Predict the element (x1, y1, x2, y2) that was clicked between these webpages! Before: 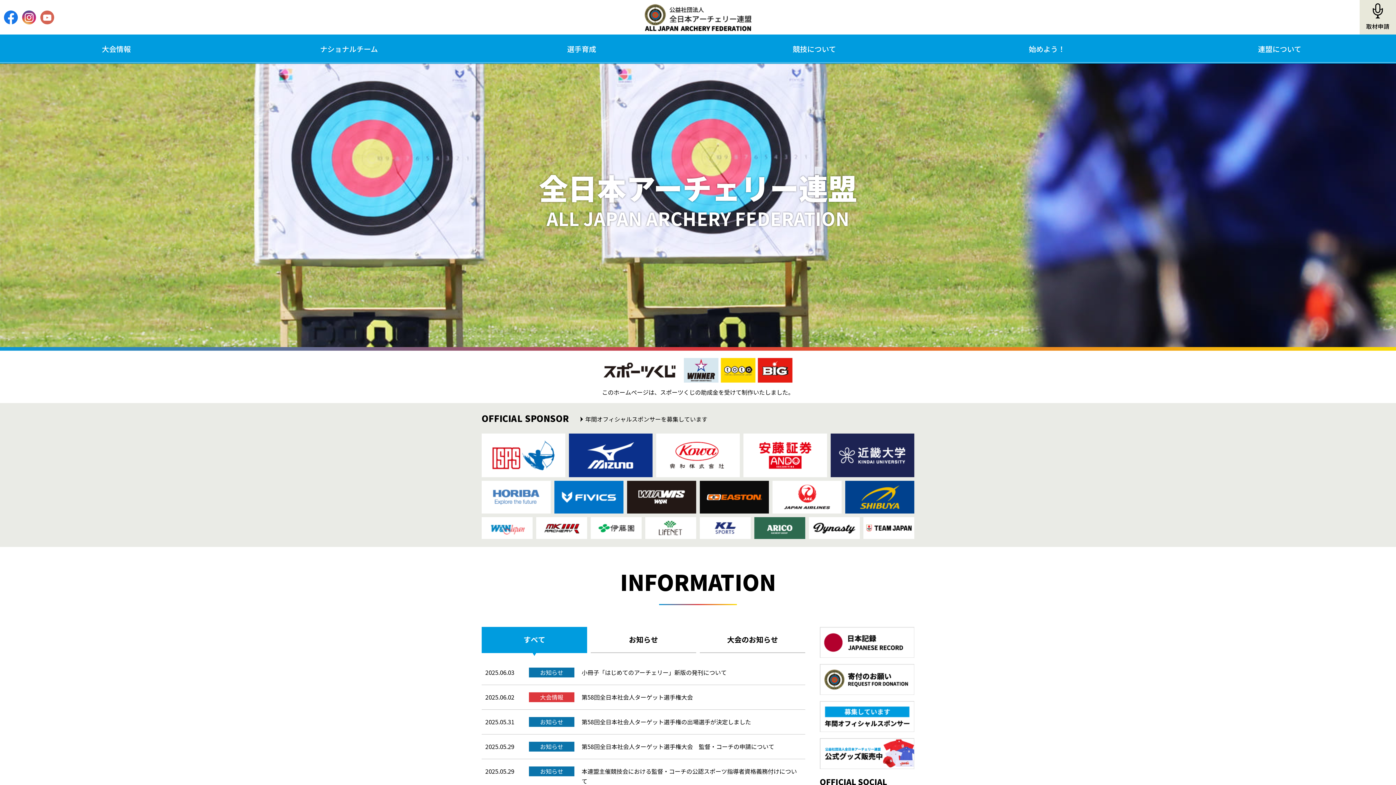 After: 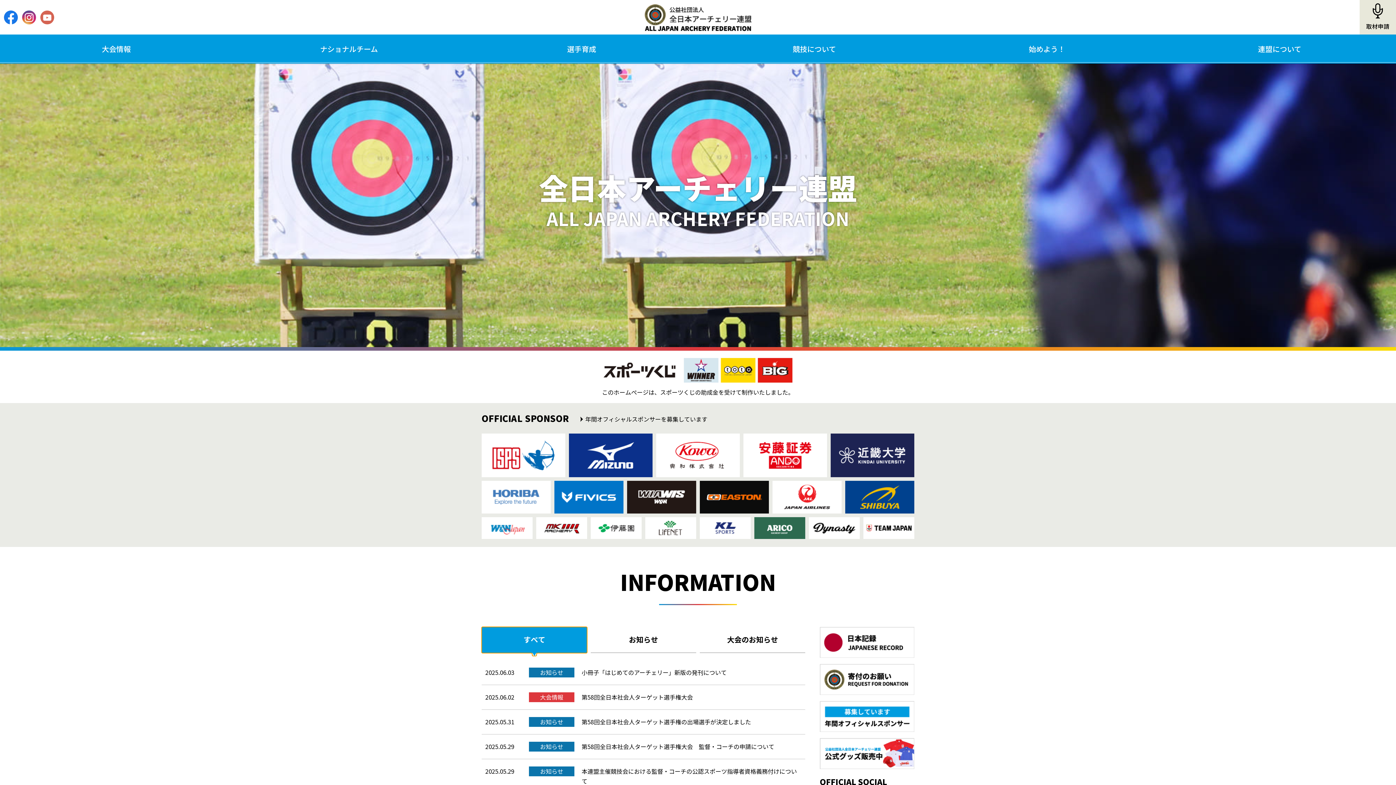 Action: label: すべて bbox: (481, 627, 587, 653)